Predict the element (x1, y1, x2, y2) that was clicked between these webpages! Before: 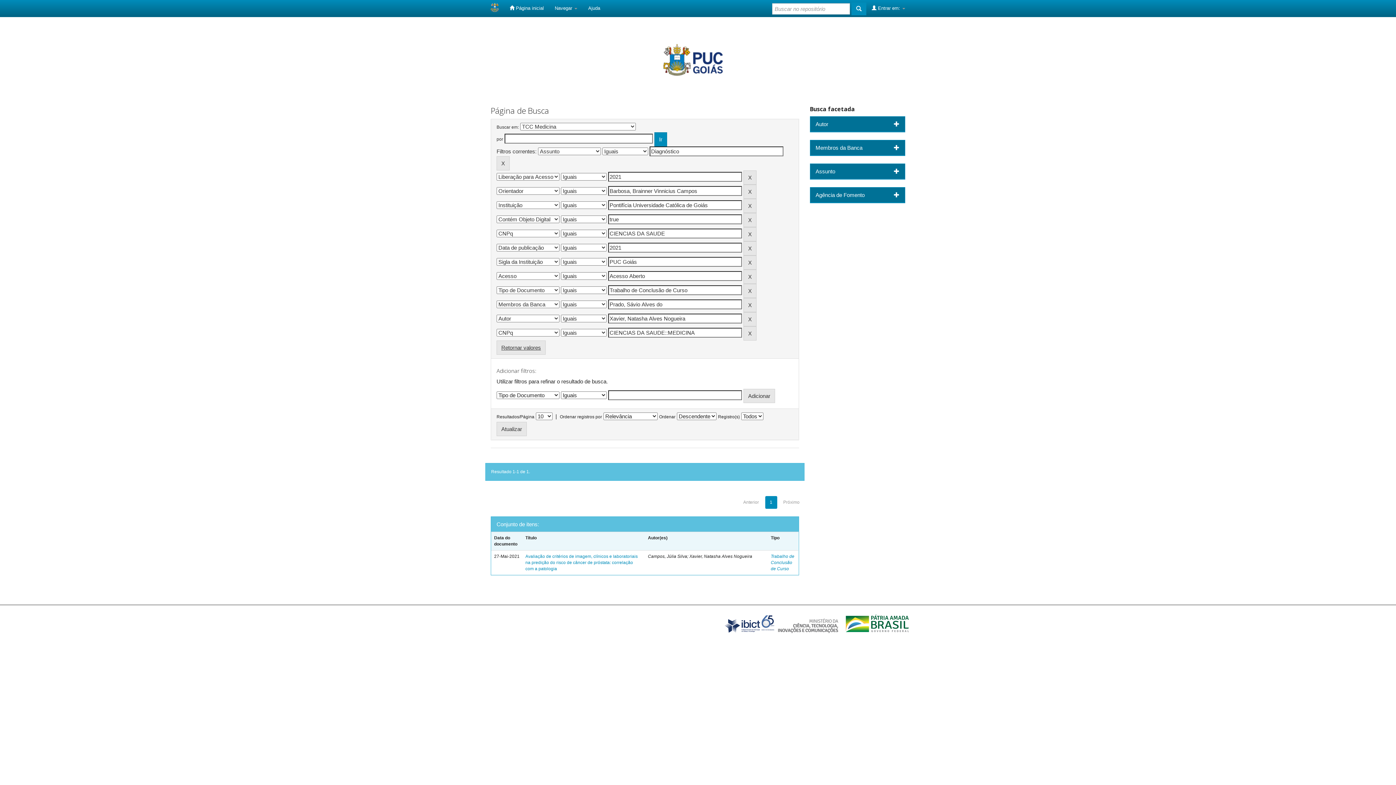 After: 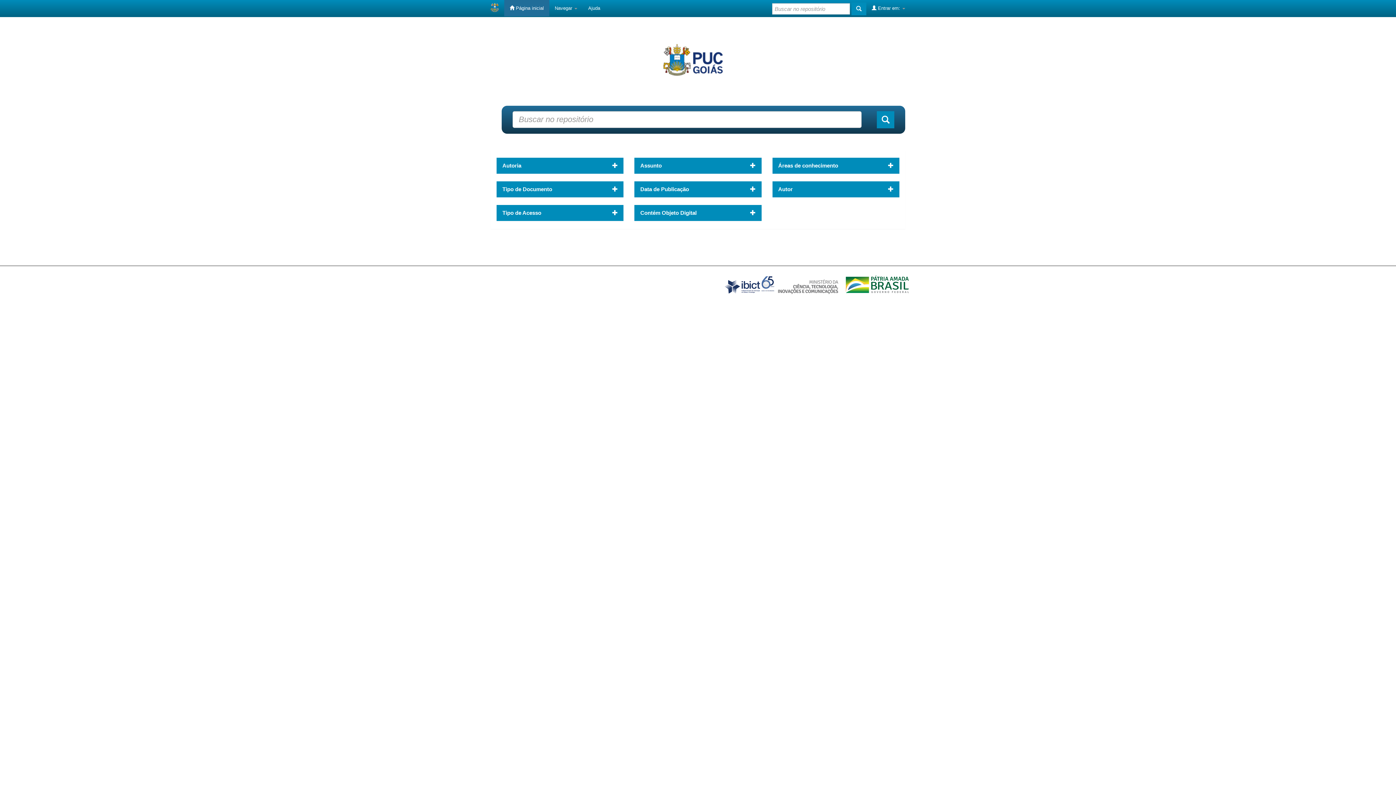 Action: bbox: (485, 0, 504, 16)